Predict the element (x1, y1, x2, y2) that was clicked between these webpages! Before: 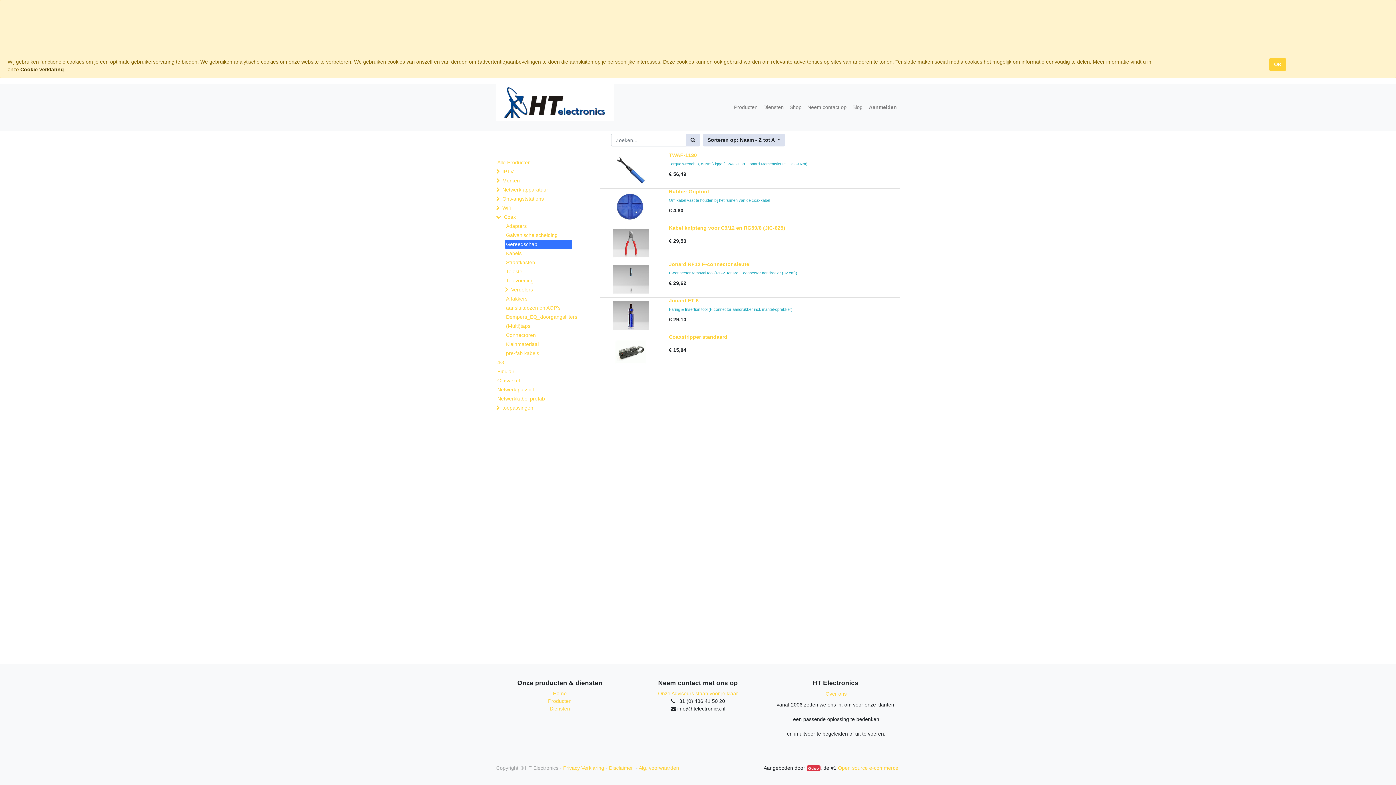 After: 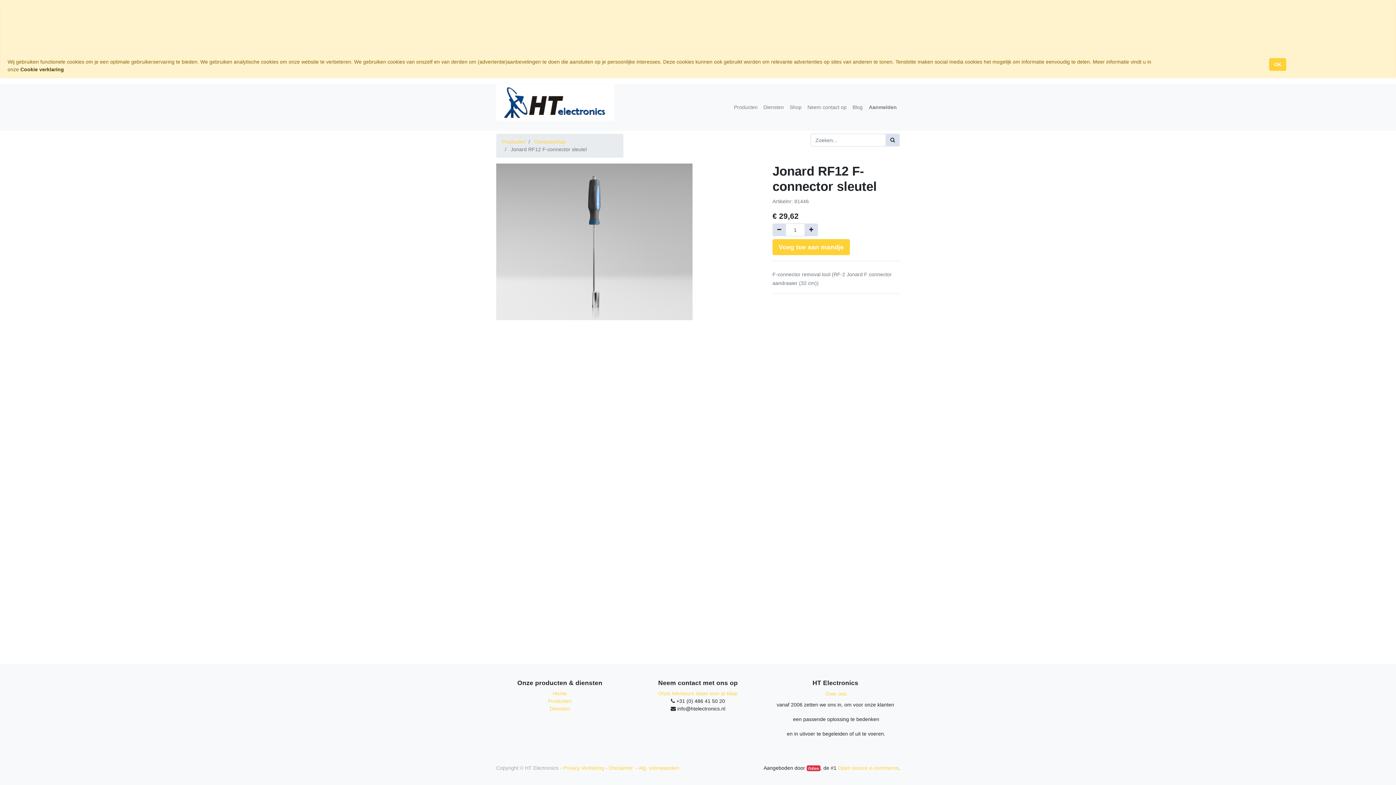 Action: bbox: (669, 261, 750, 267) label: Jonard RF12 F-connector sleutel